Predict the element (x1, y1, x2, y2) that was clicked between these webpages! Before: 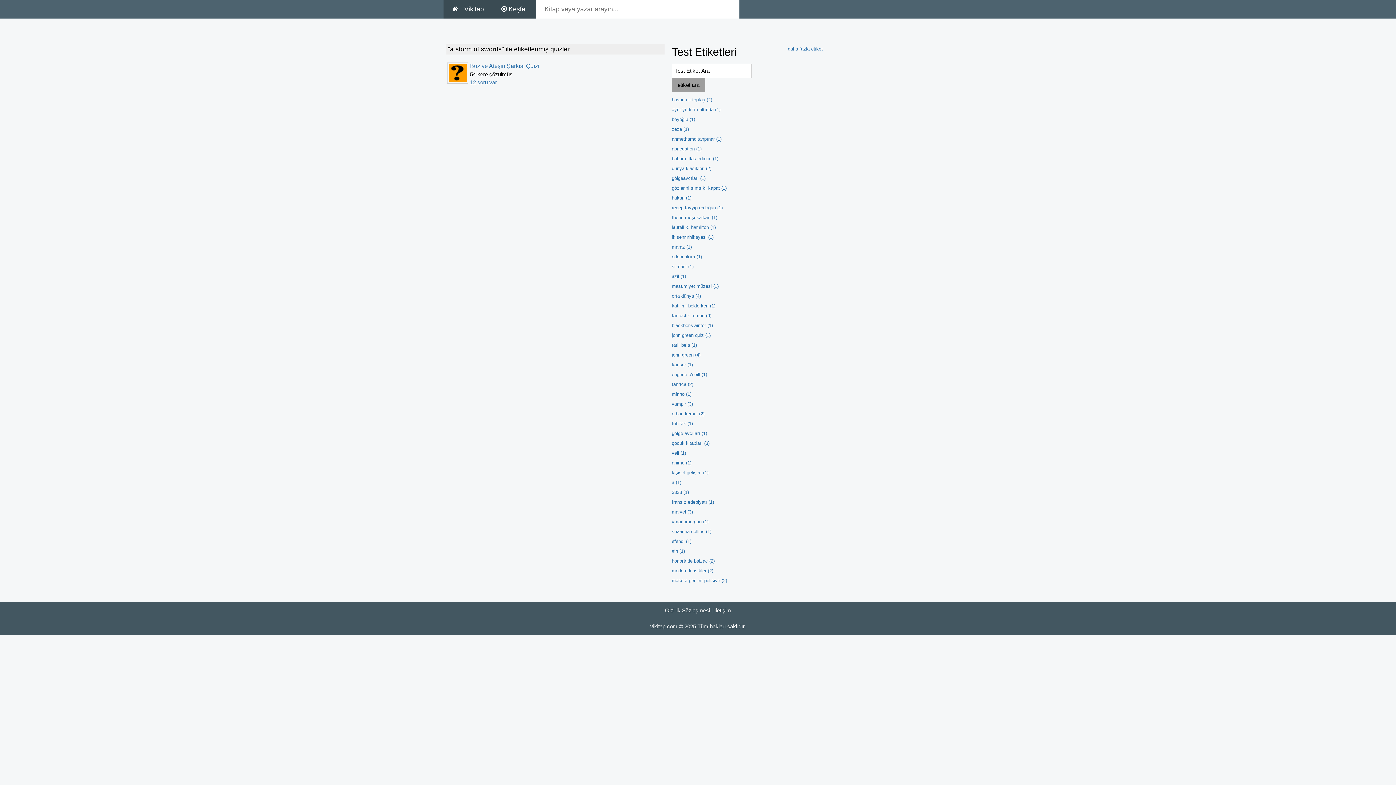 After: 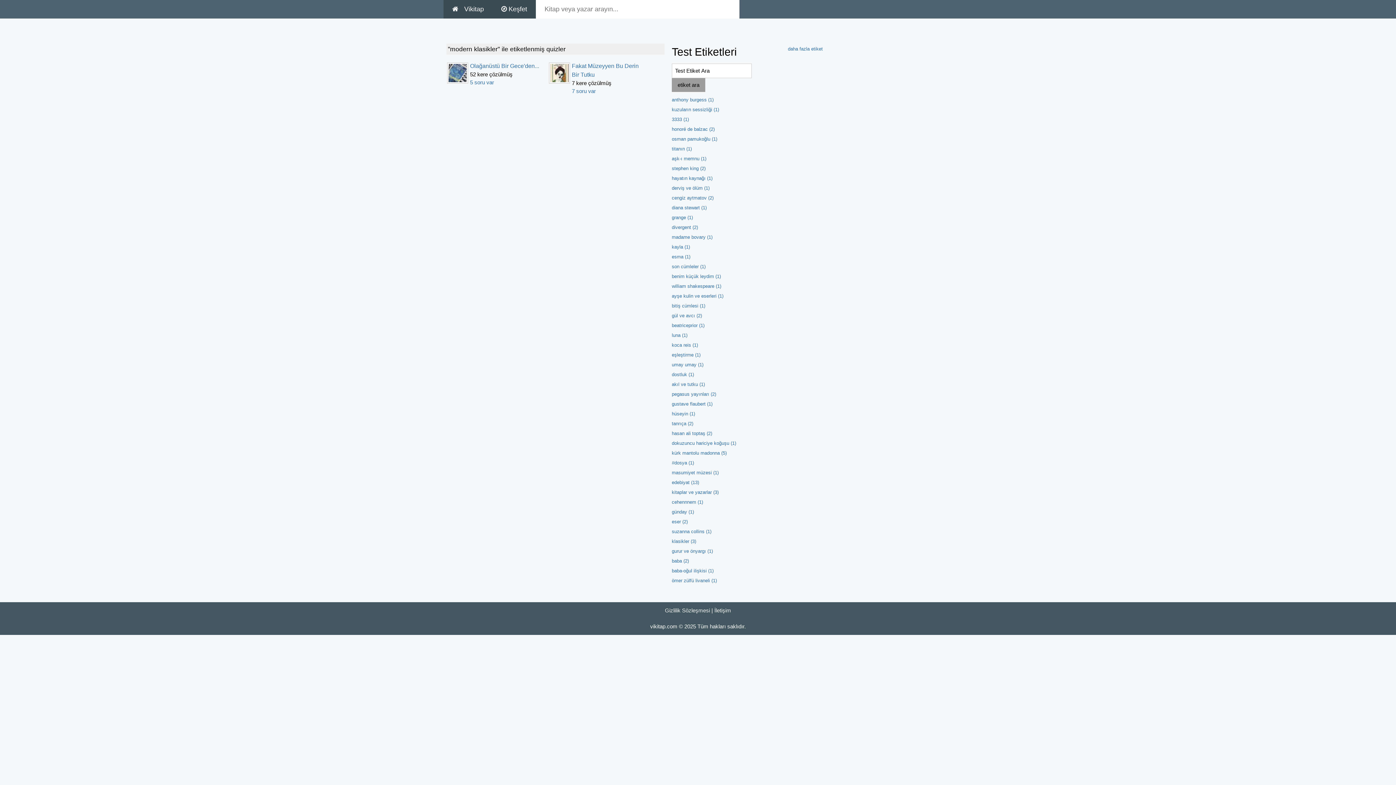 Action: label: modern klasikler (2) bbox: (672, 568, 713, 573)